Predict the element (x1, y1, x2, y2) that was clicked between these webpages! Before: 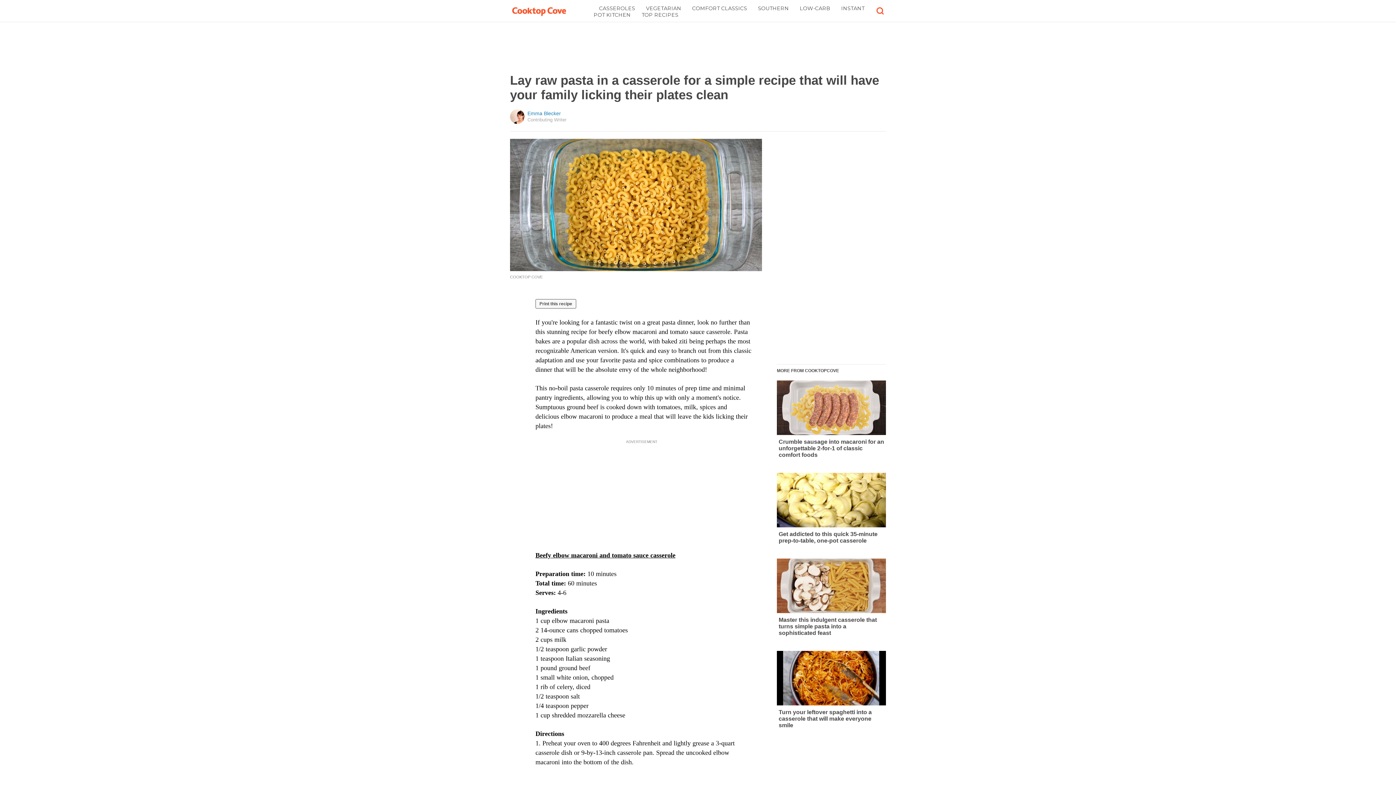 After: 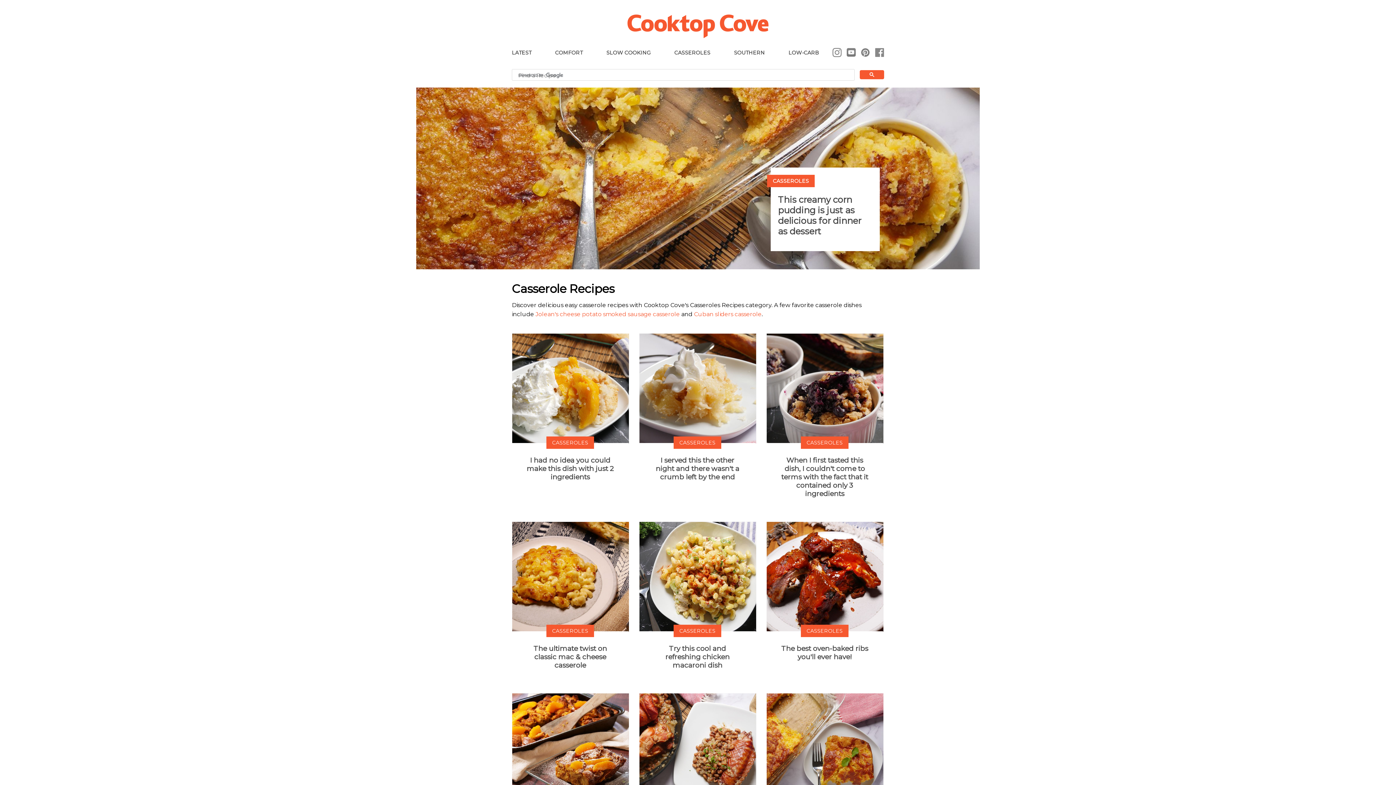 Action: bbox: (599, 5, 635, 11) label: CASSEROLES